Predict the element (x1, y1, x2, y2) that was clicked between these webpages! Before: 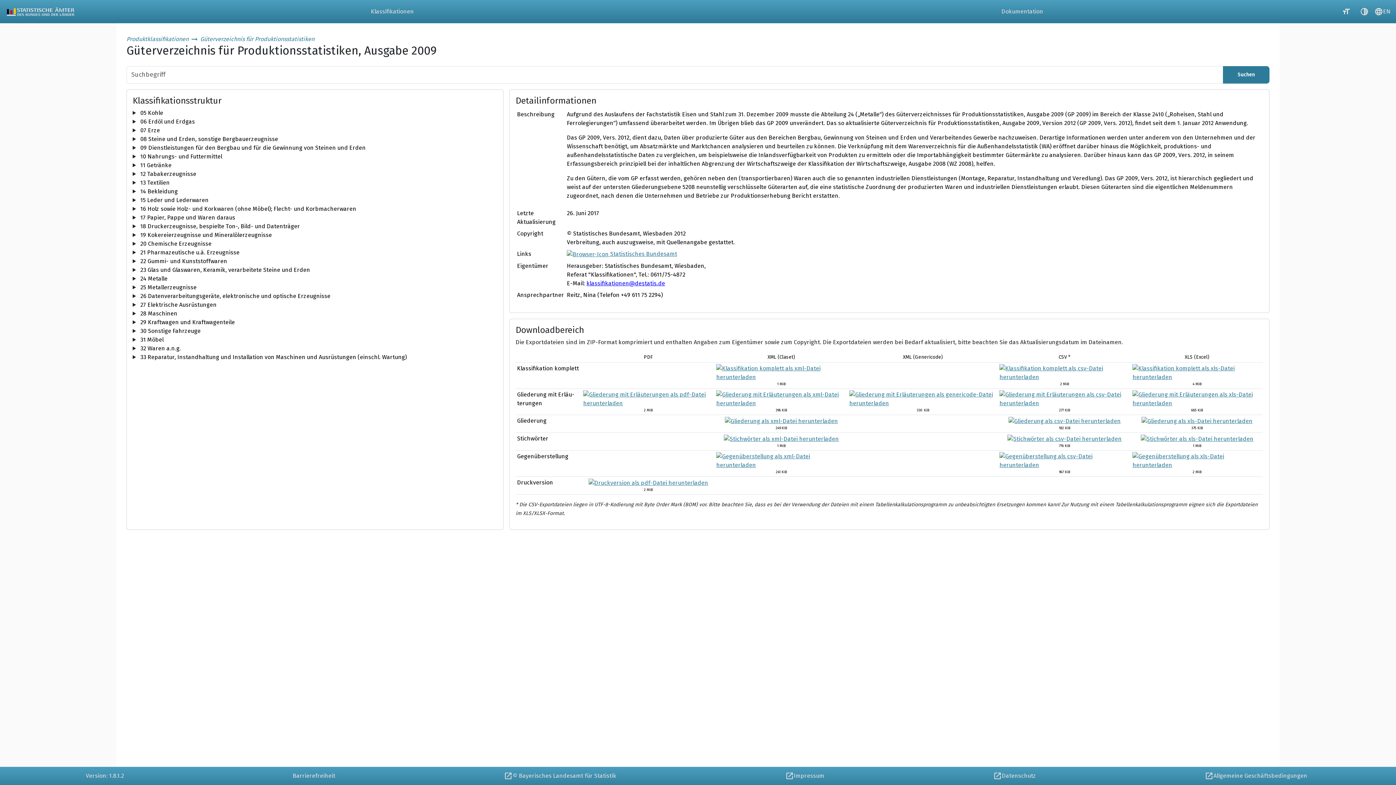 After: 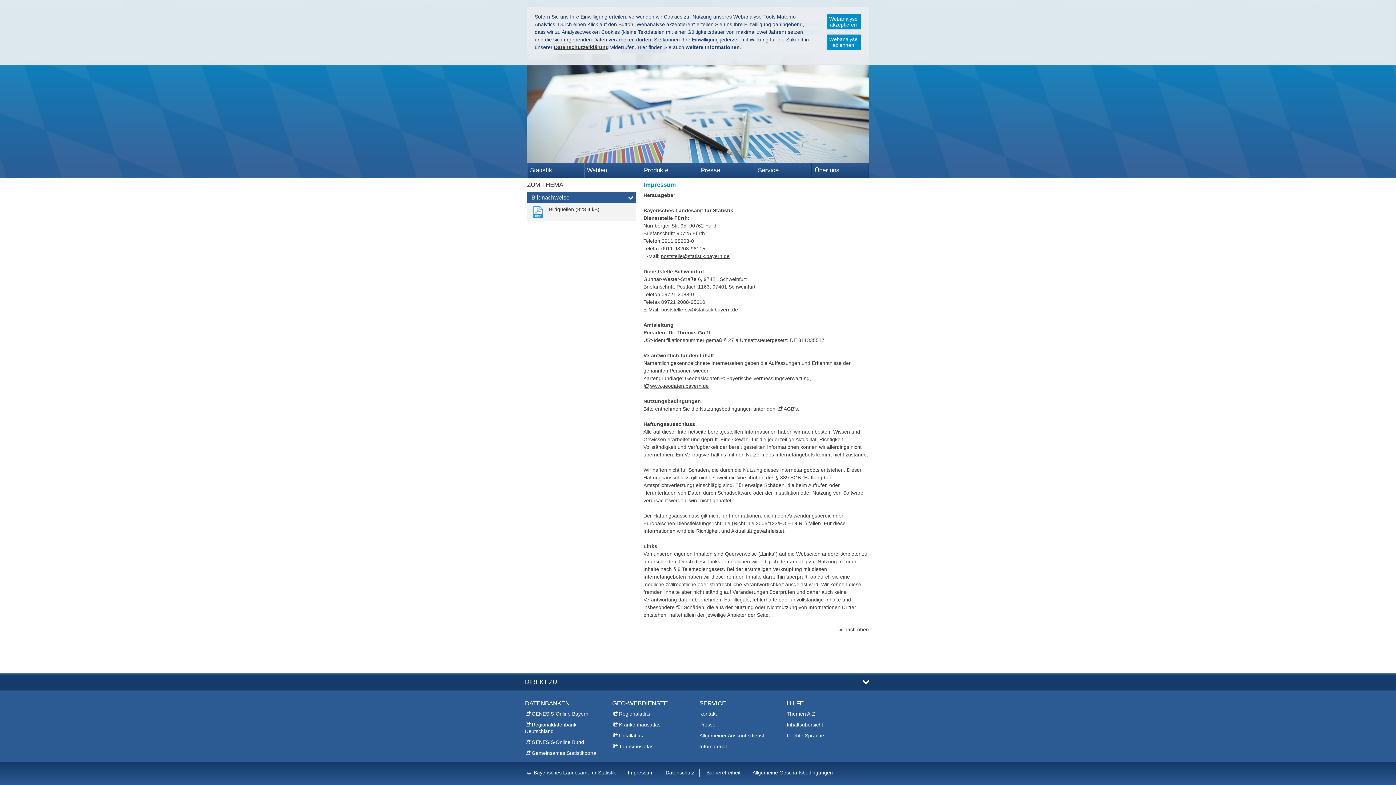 Action: label: Impressum bbox: (700, 767, 908, 785)